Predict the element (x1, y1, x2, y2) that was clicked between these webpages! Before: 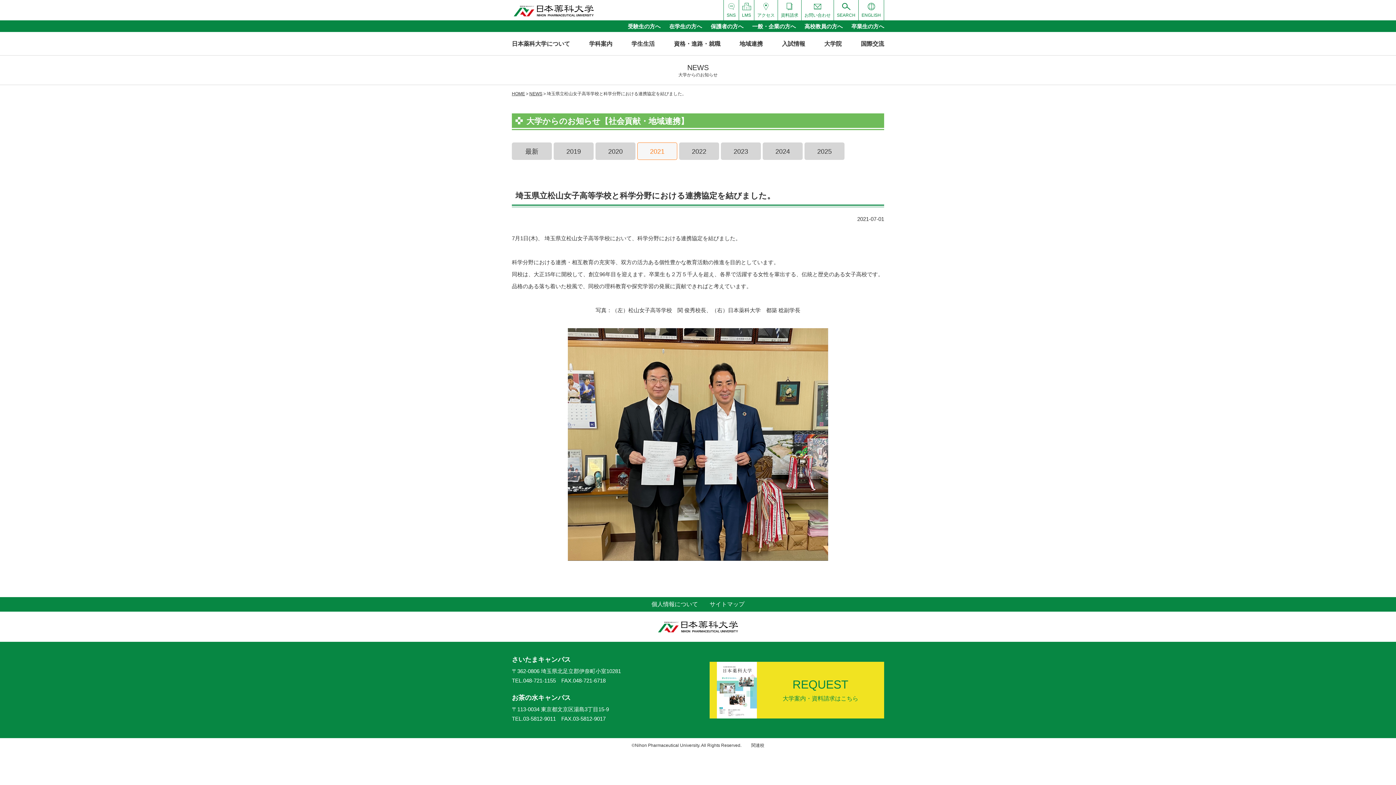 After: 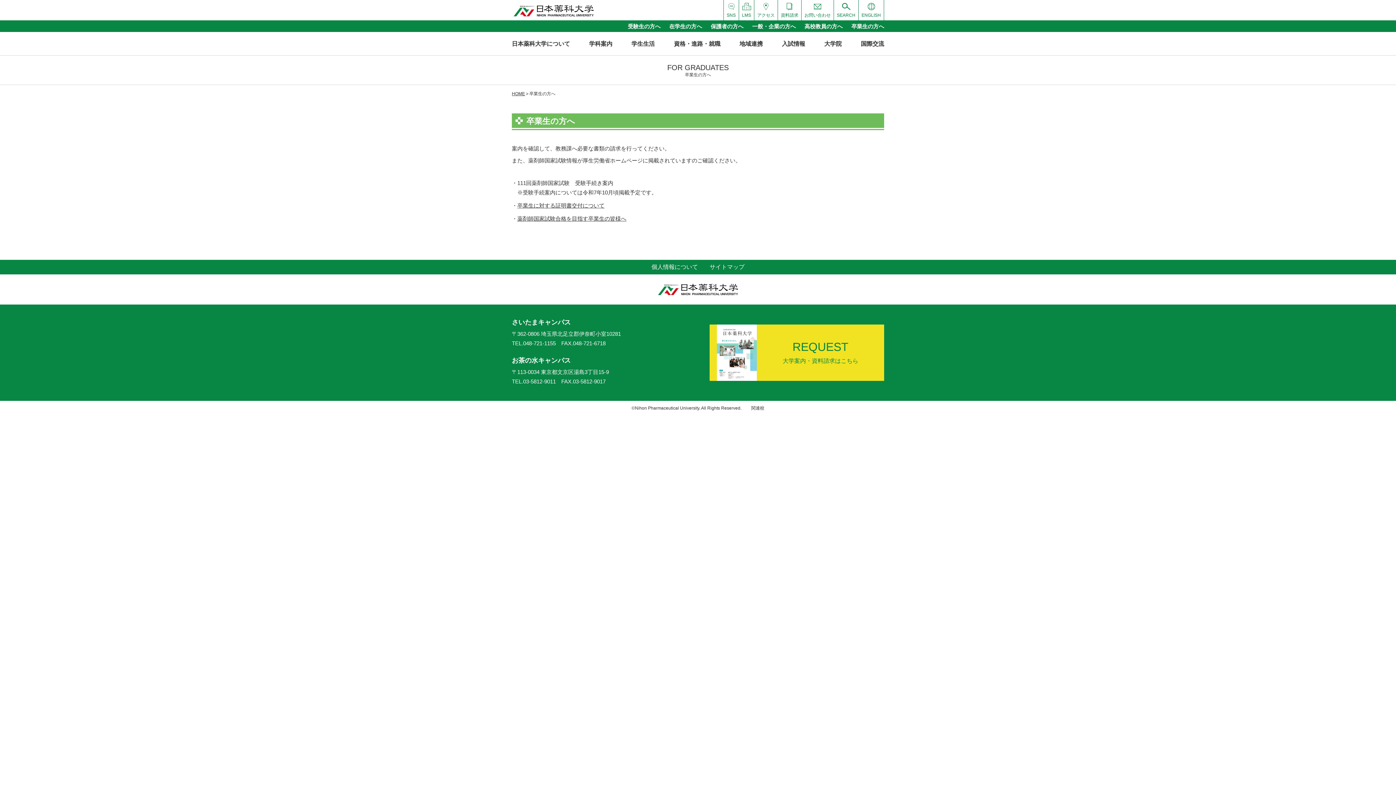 Action: label: 卒業生の方へ bbox: (851, 20, 884, 32)